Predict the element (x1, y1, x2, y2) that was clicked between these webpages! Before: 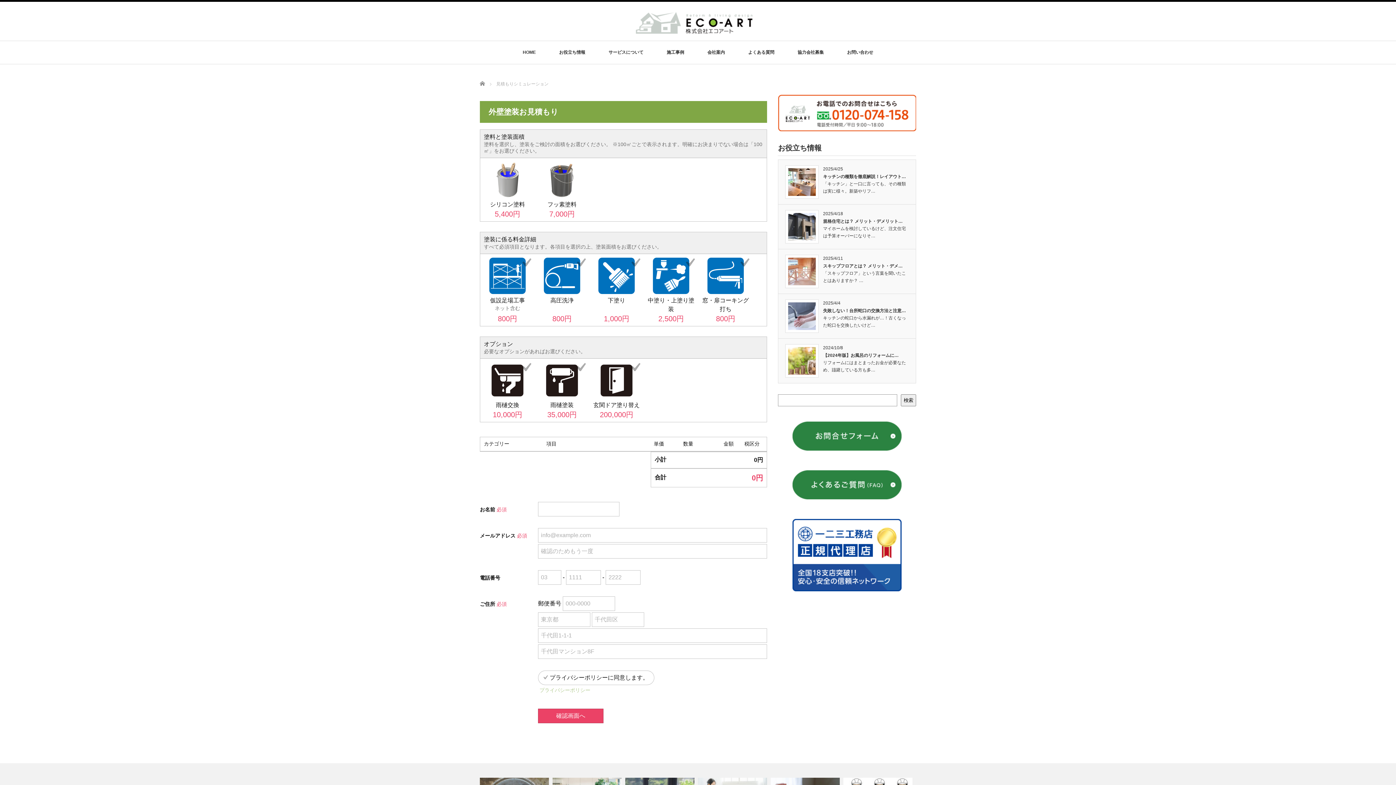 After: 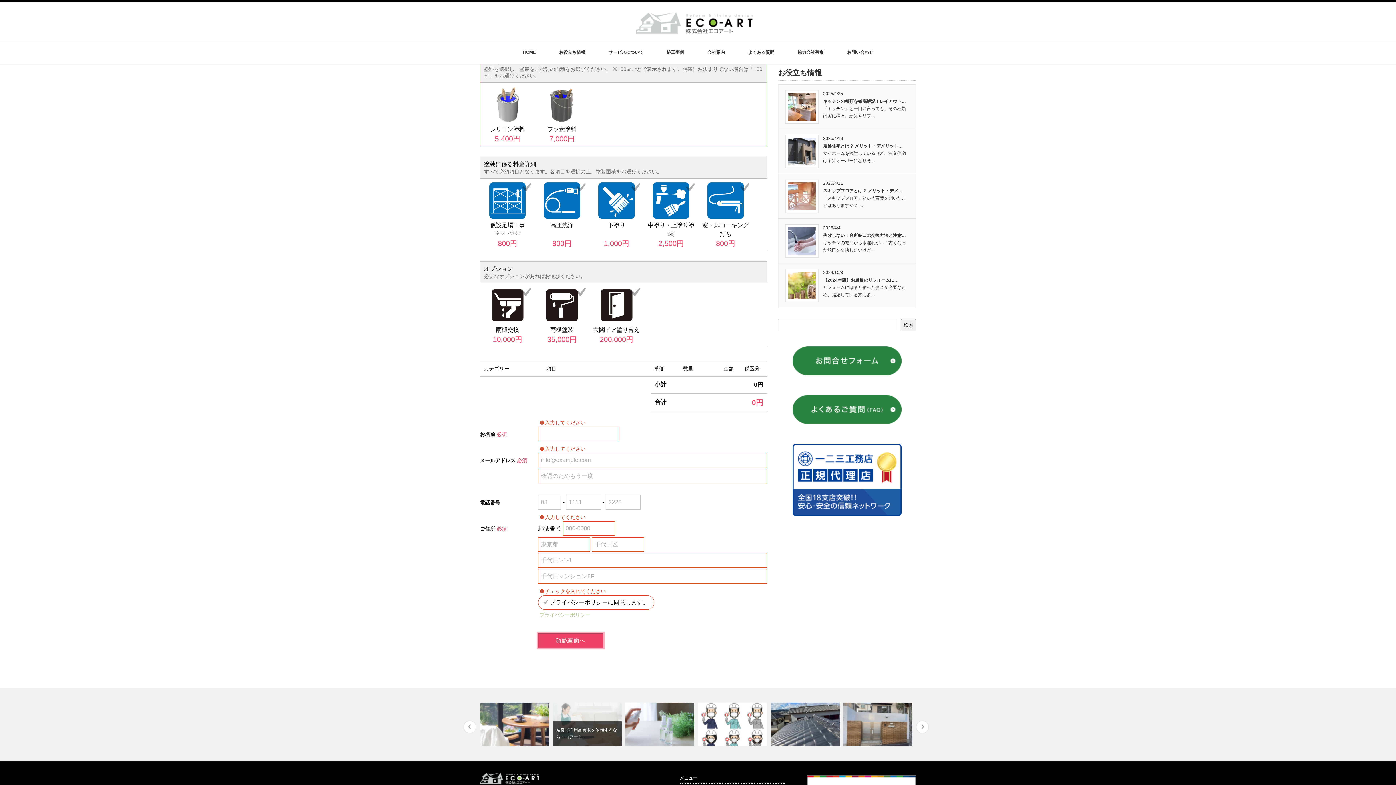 Action: label: 確認画面へ bbox: (538, 709, 603, 723)